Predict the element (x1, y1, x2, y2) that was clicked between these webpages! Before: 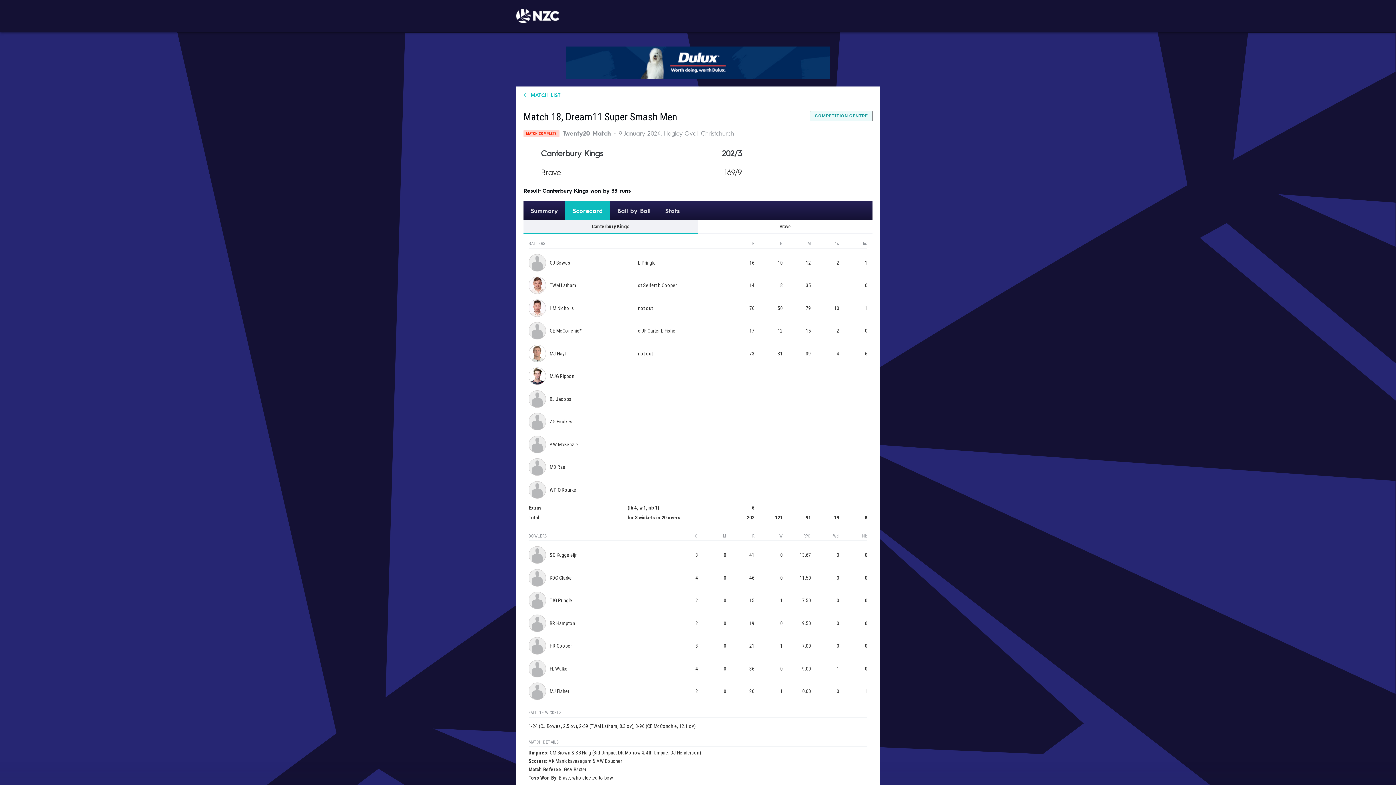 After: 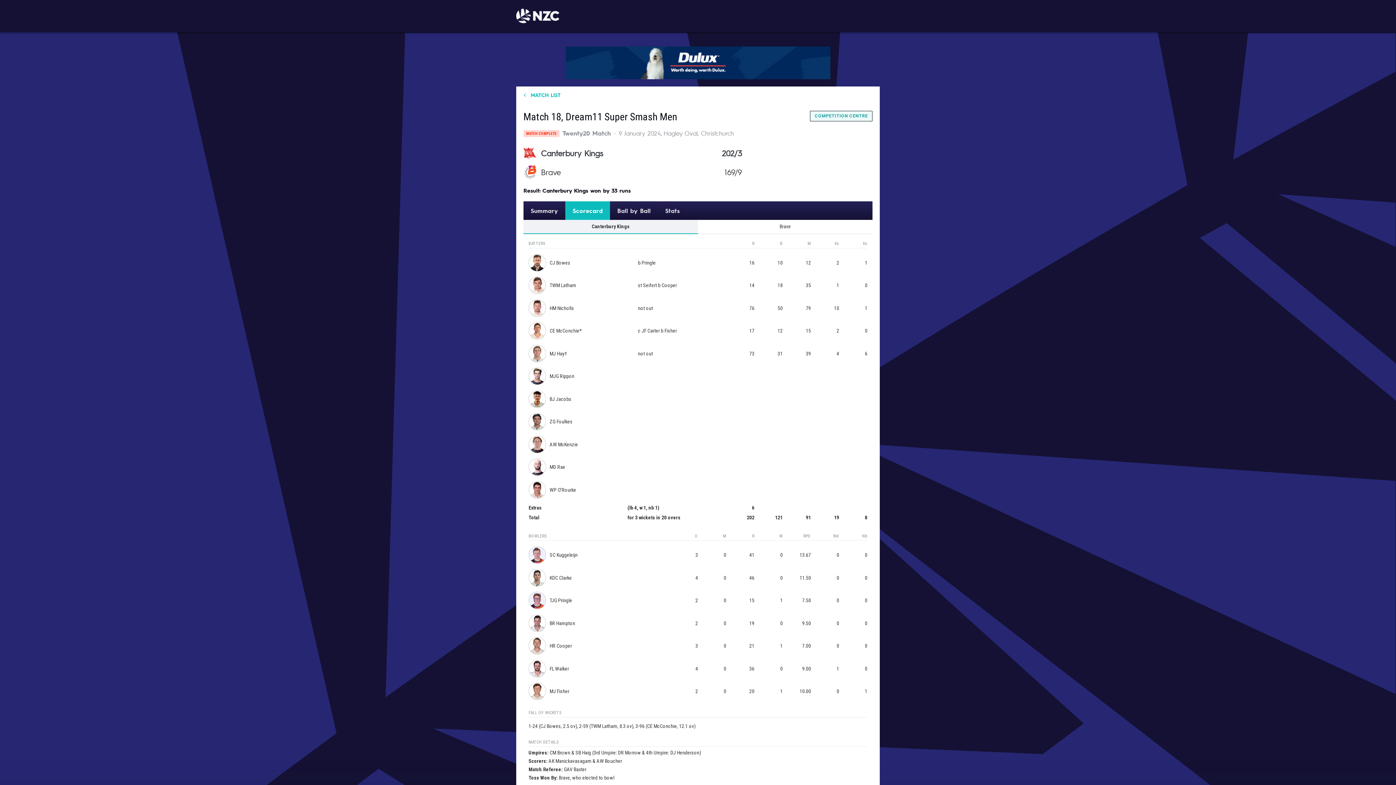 Action: bbox: (0, 46, 1396, 79)